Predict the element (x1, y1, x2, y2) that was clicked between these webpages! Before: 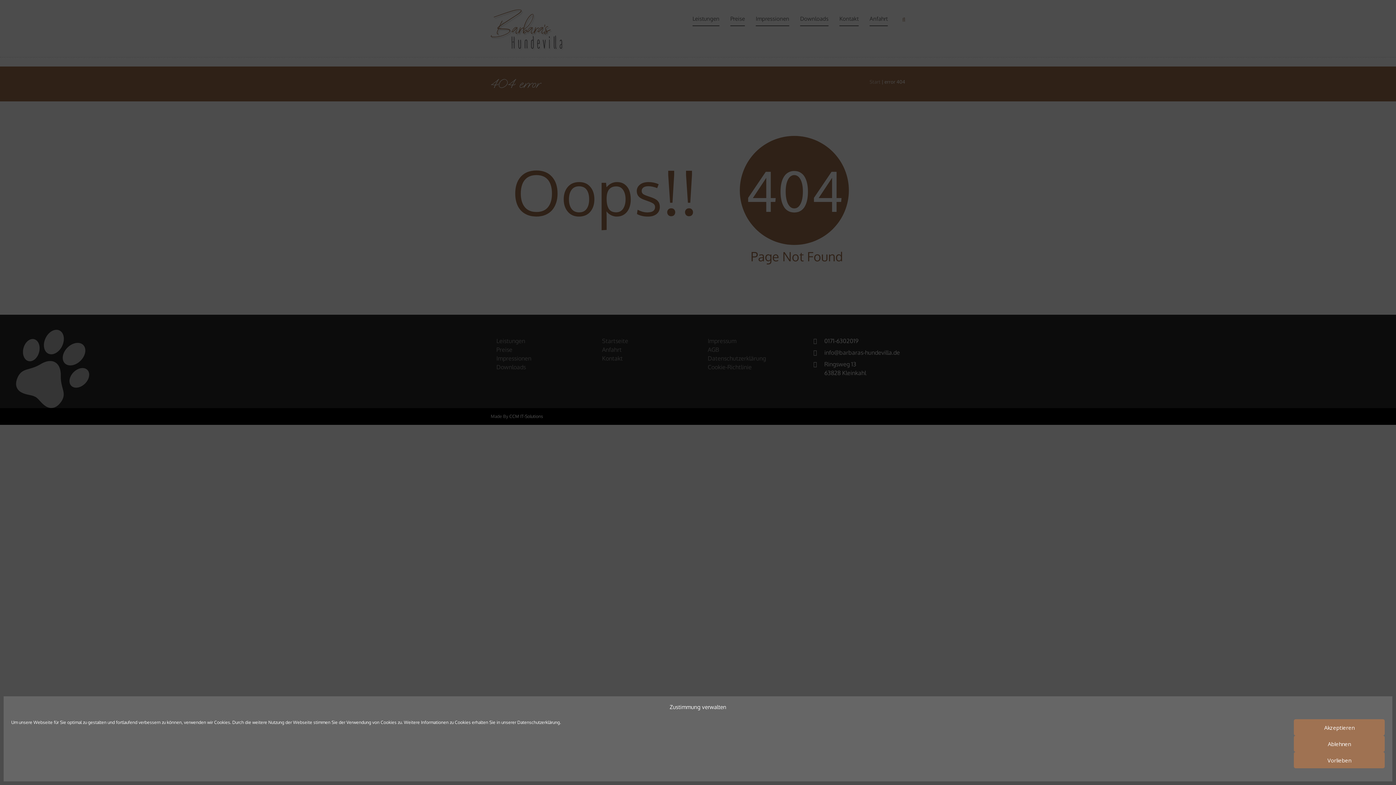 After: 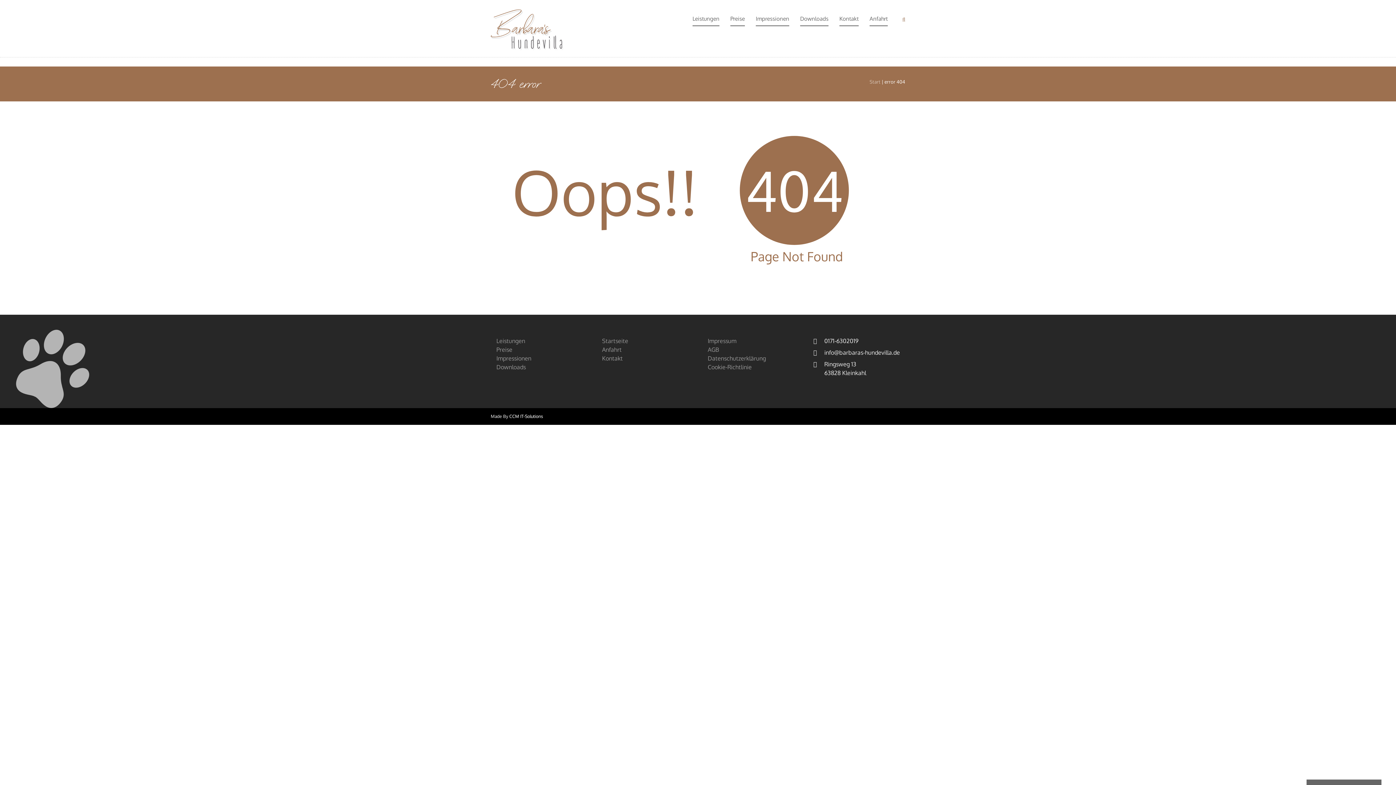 Action: bbox: (1294, 736, 1385, 752) label: Ablehnen